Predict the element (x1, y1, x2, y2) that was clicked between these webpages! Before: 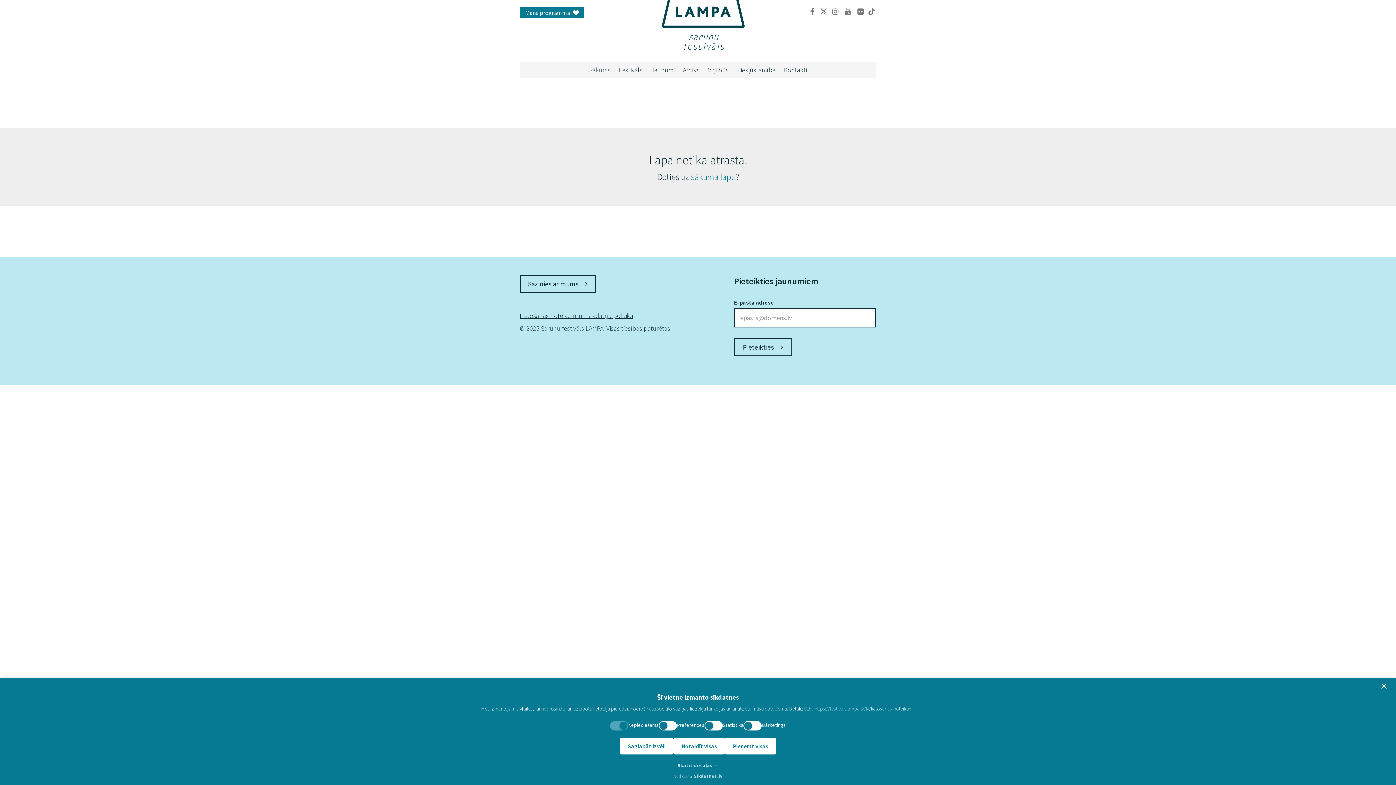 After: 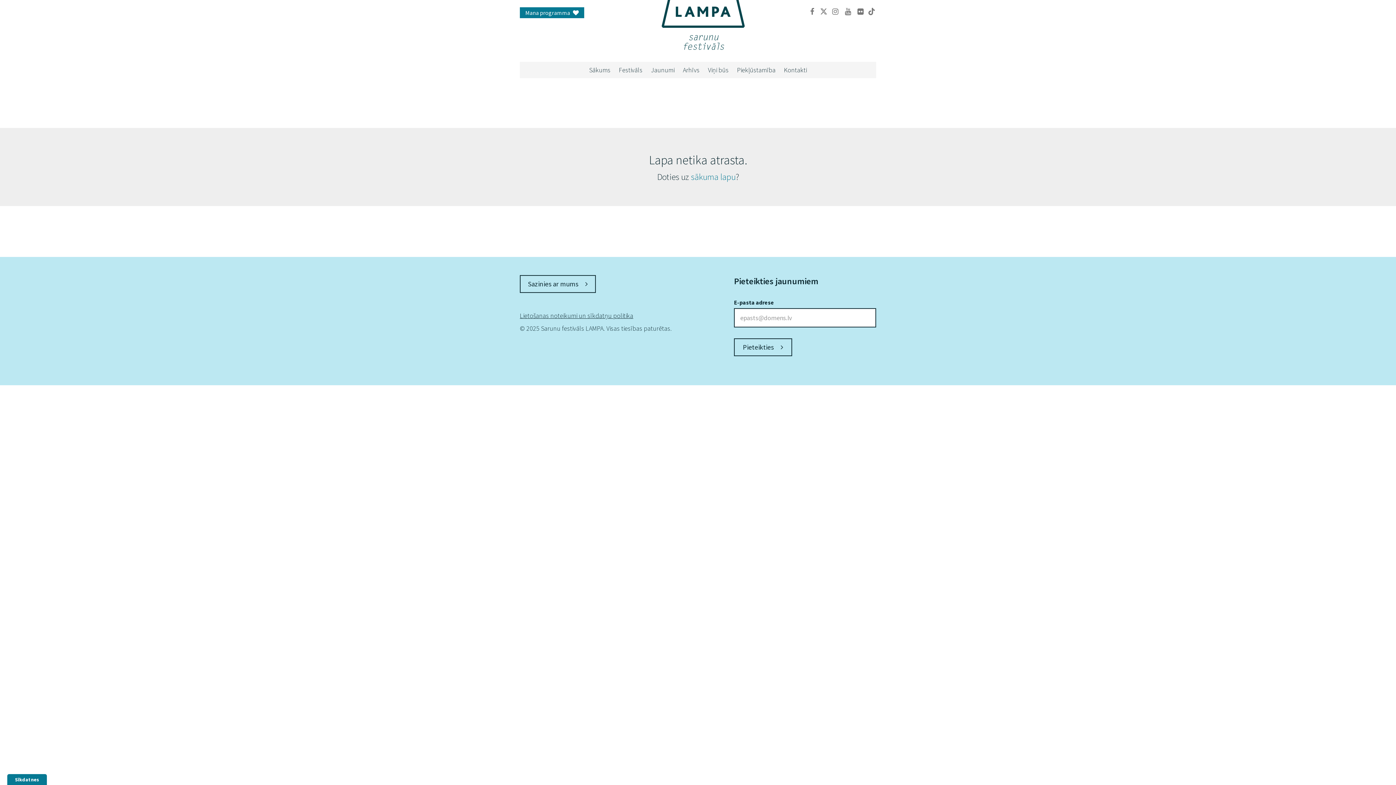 Action: label: Close banner bbox: (1377, 681, 1390, 693)